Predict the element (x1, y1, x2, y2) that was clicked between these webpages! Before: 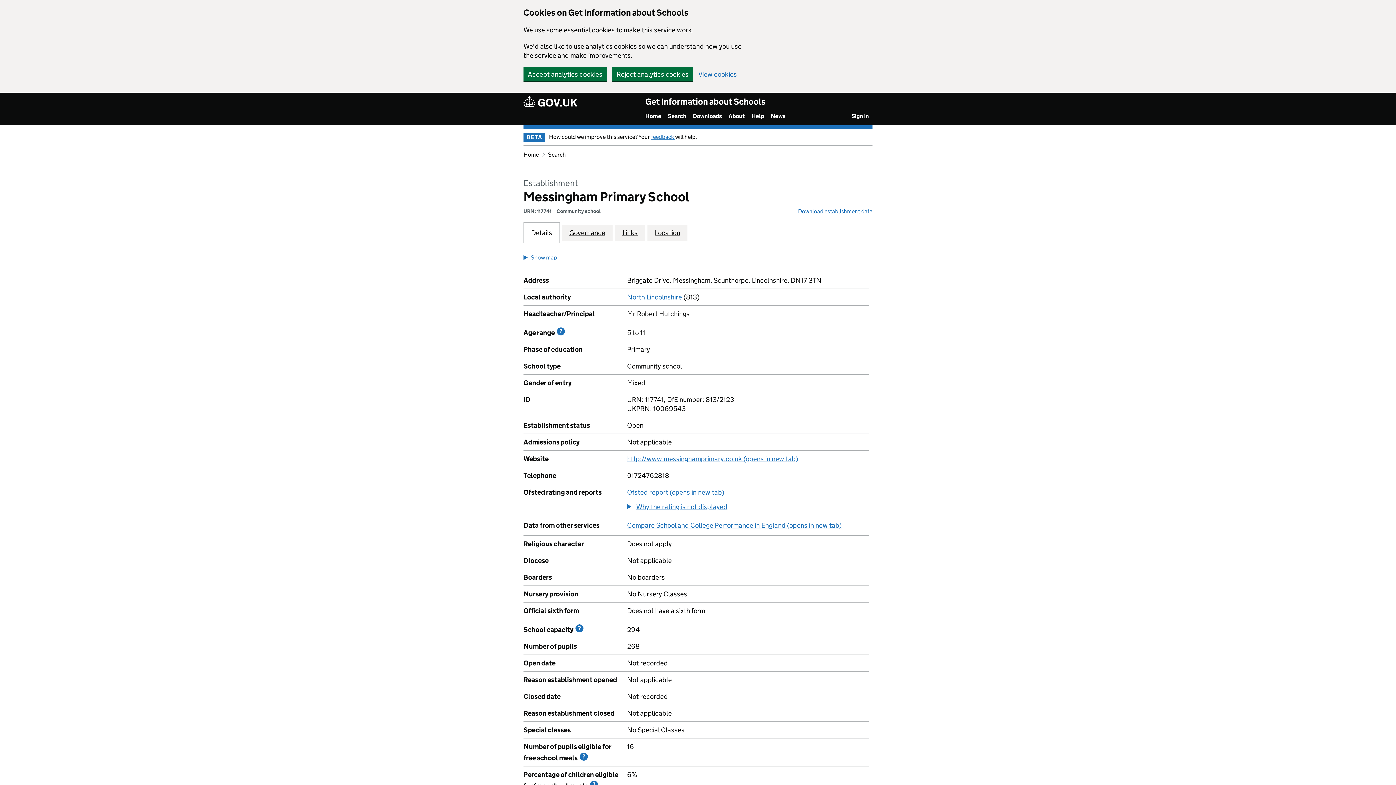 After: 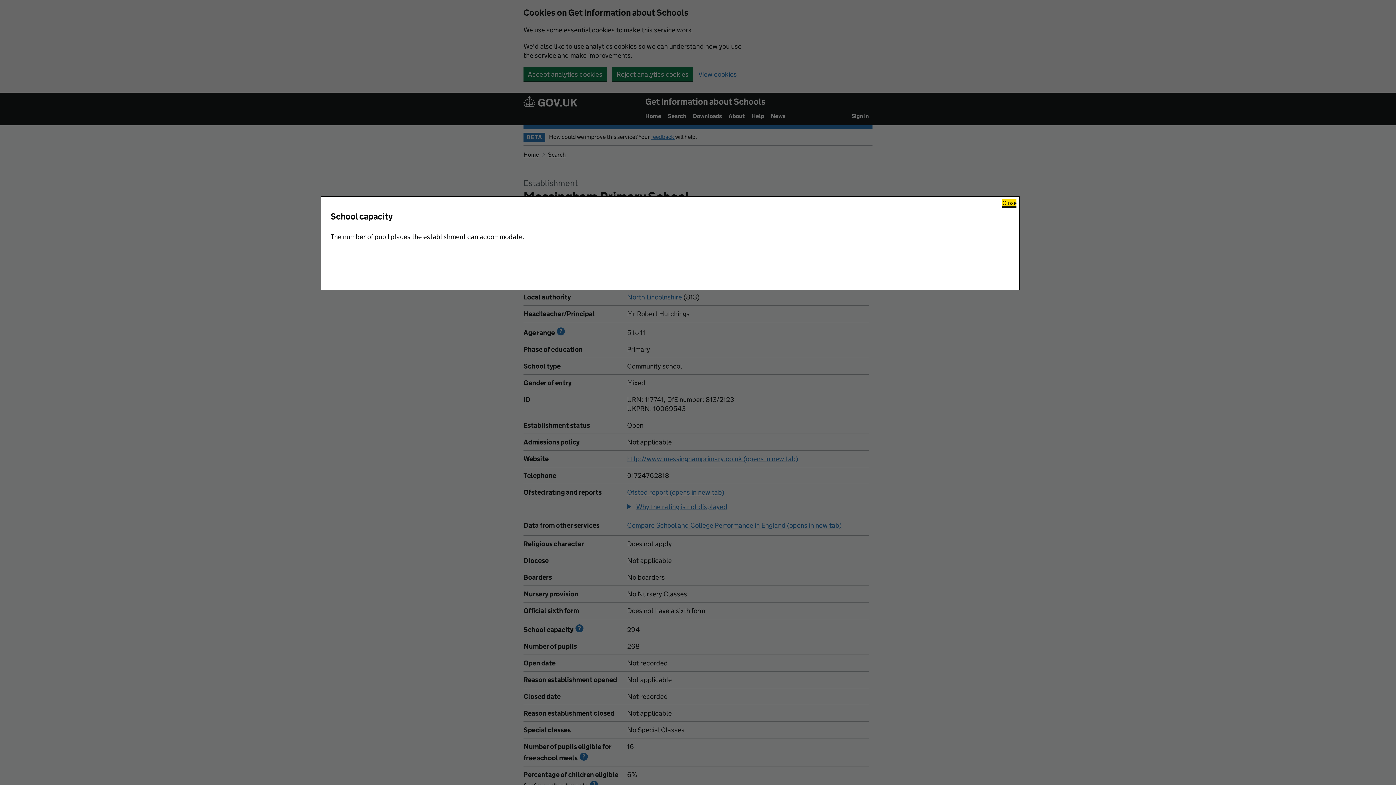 Action: label: Help with school capacity field
Opens a dialog bbox: (574, 624, 584, 633)